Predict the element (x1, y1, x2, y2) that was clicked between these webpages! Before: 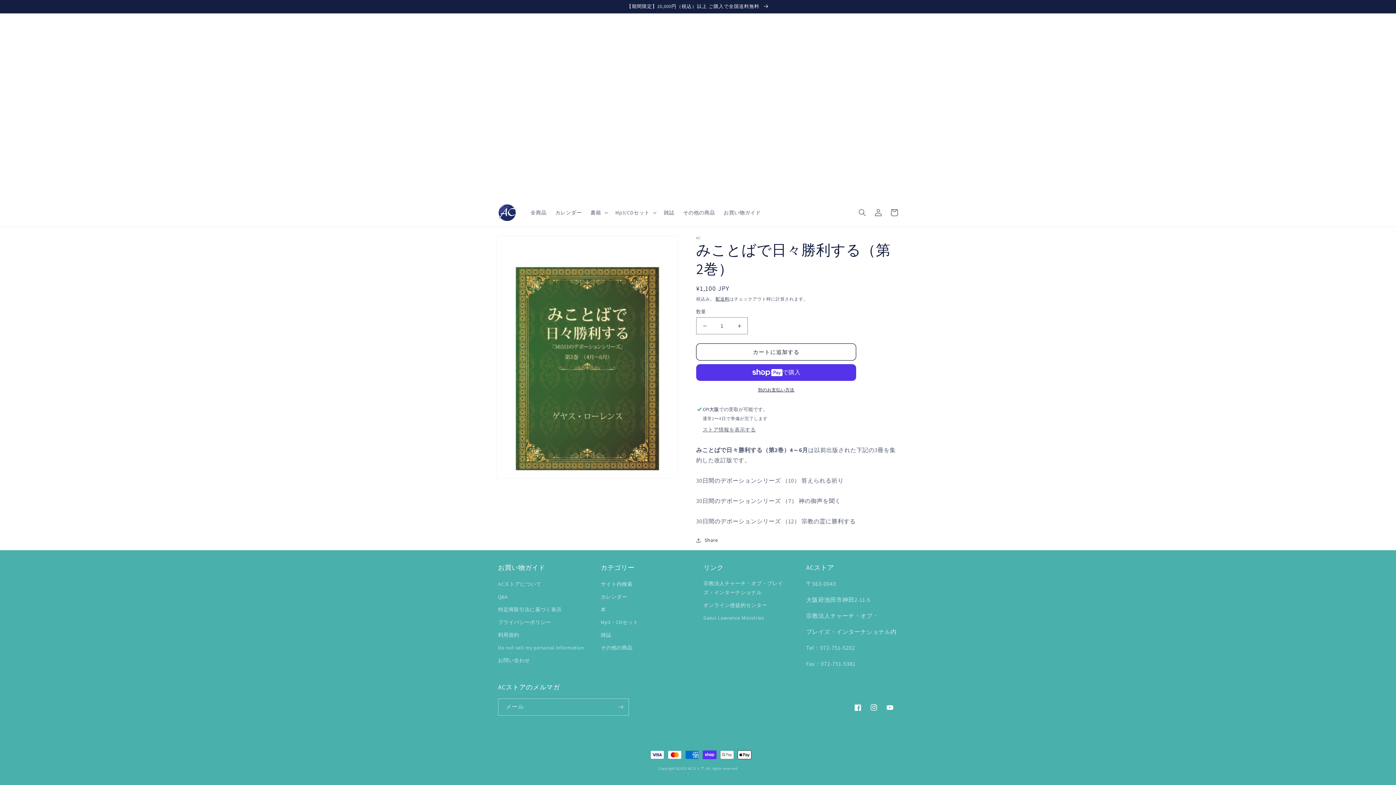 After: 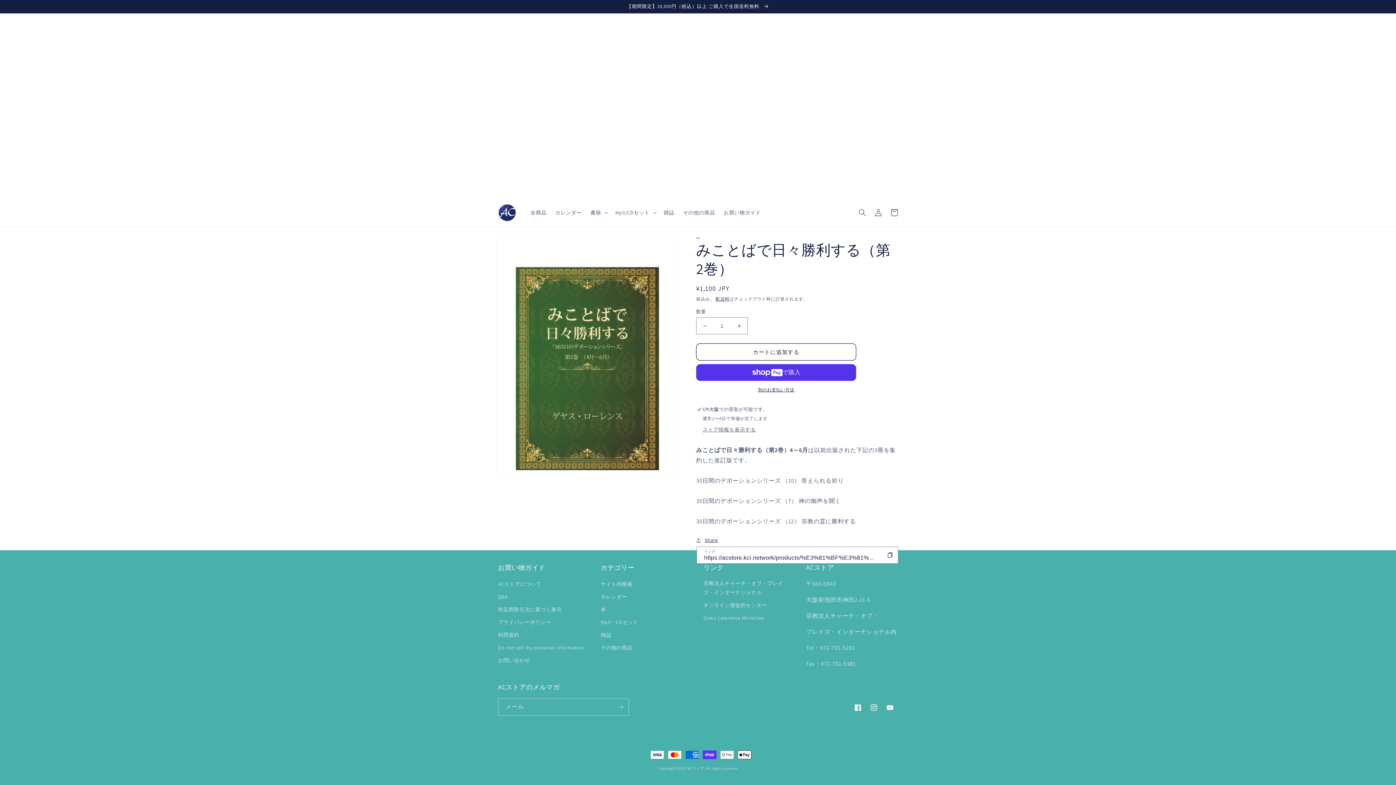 Action: label: Share bbox: (696, 536, 718, 545)